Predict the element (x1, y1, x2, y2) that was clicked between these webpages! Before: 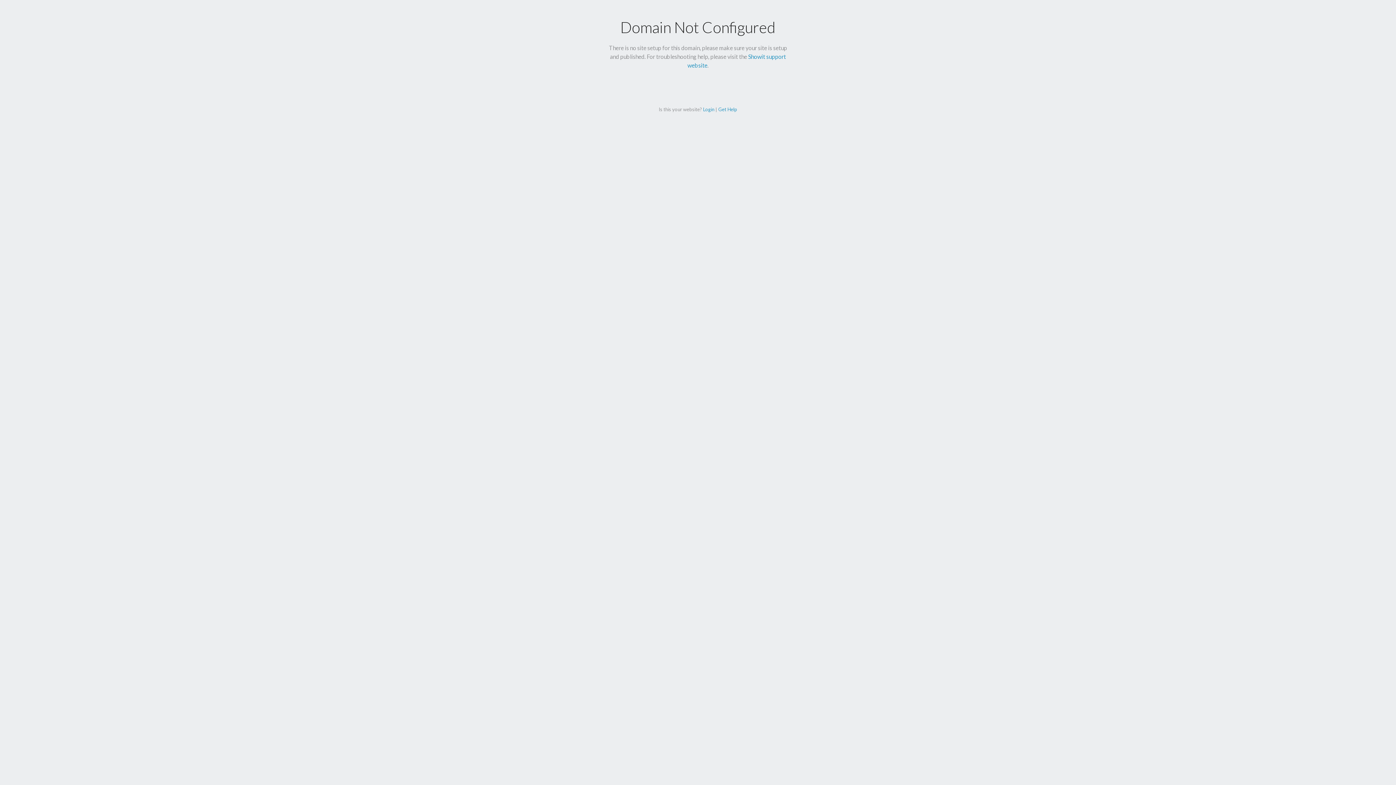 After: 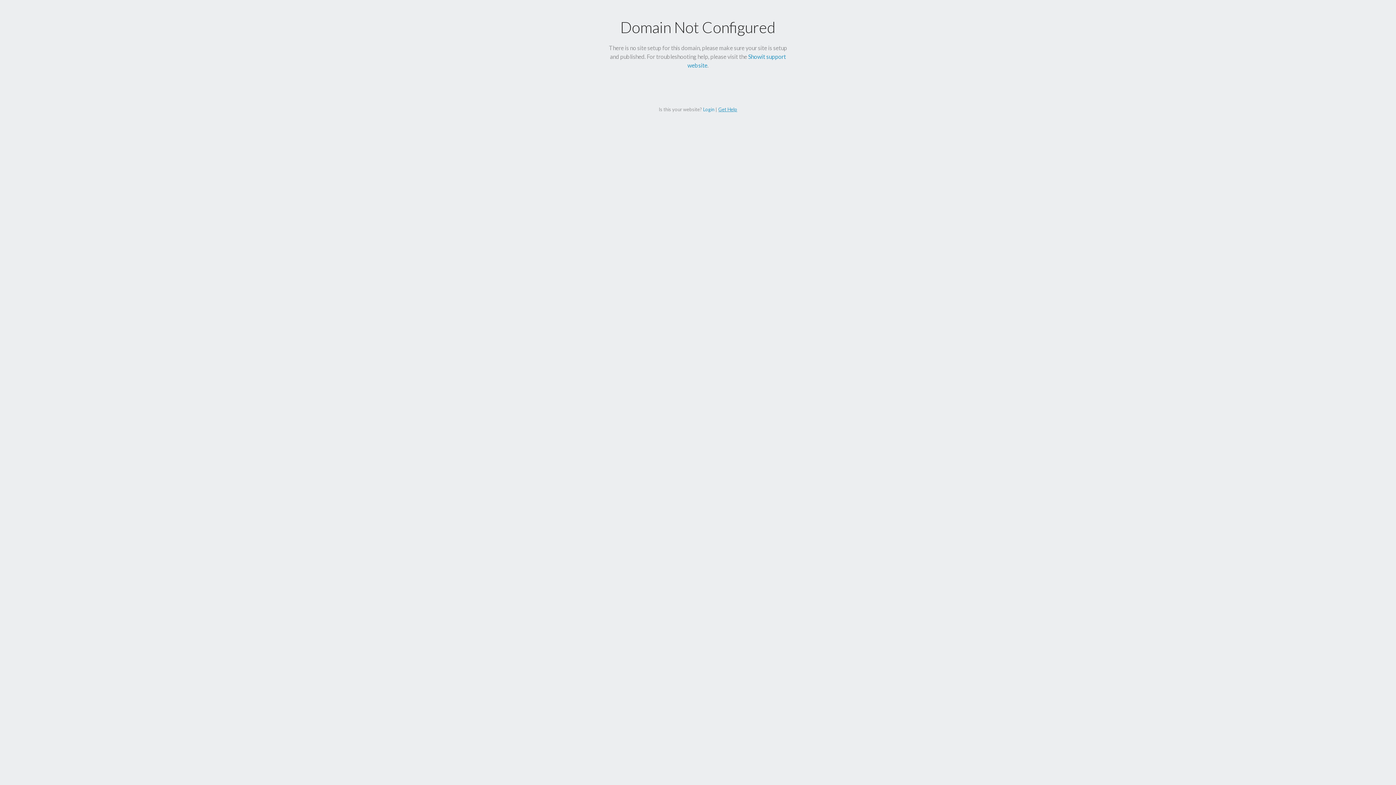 Action: bbox: (718, 106, 737, 112) label: Get Help